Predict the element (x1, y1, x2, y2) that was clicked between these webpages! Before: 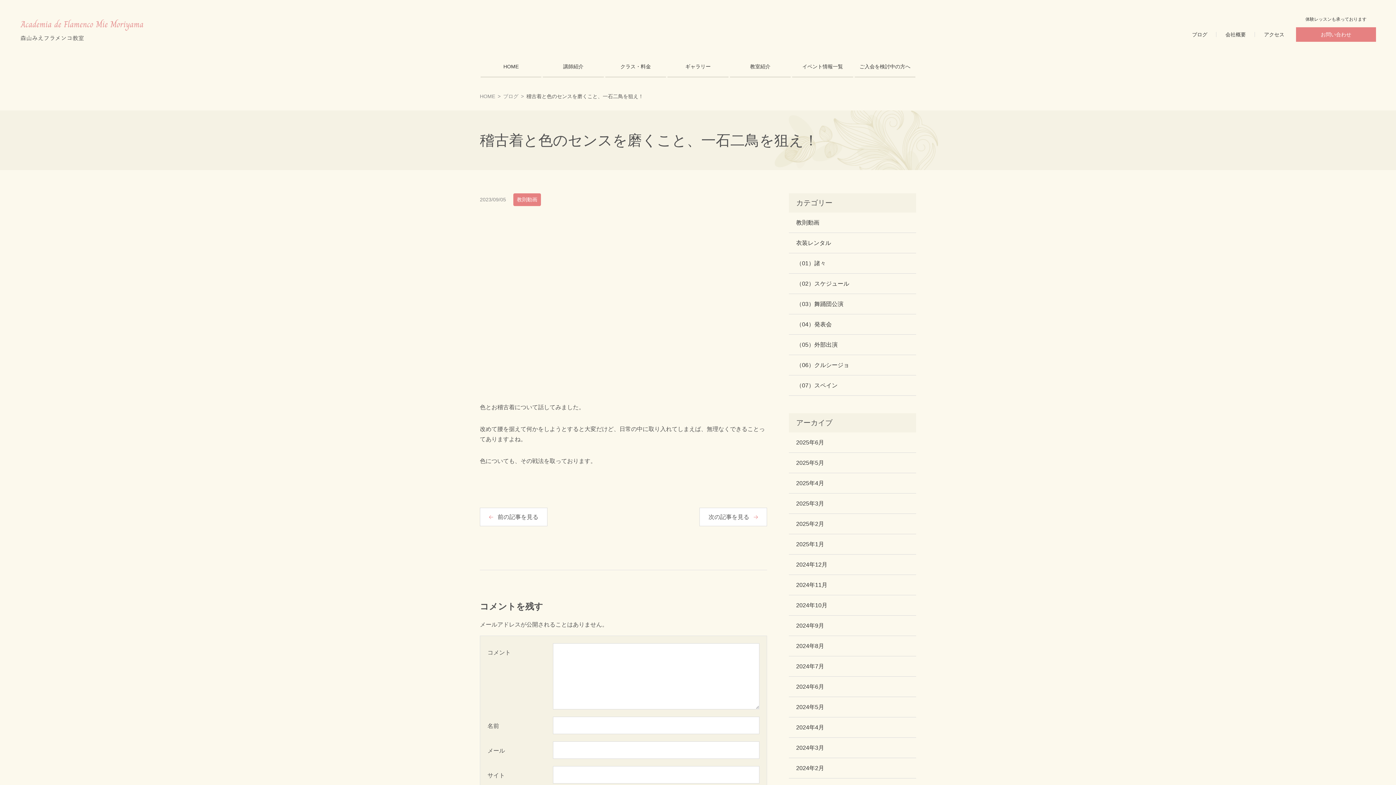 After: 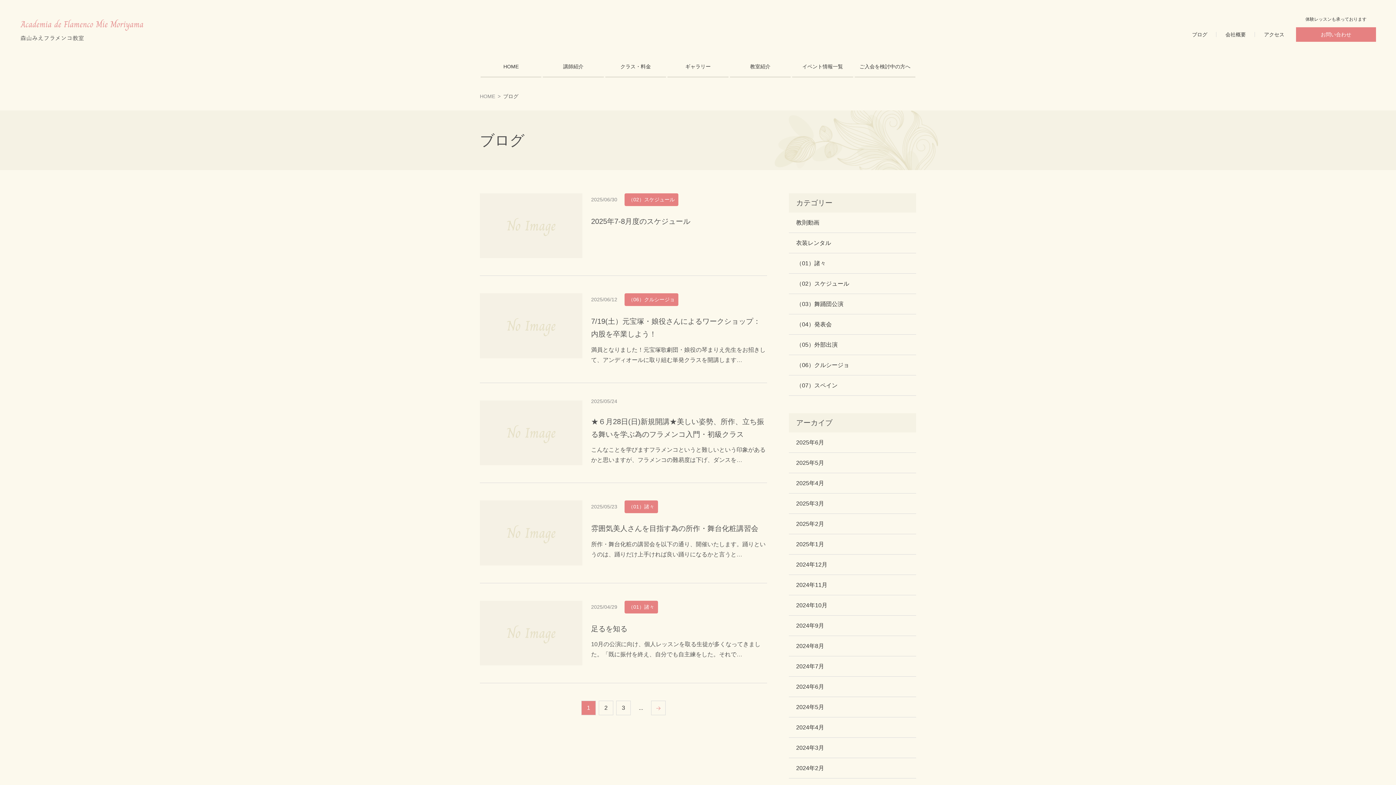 Action: bbox: (1192, 30, 1207, 38) label: ブログ